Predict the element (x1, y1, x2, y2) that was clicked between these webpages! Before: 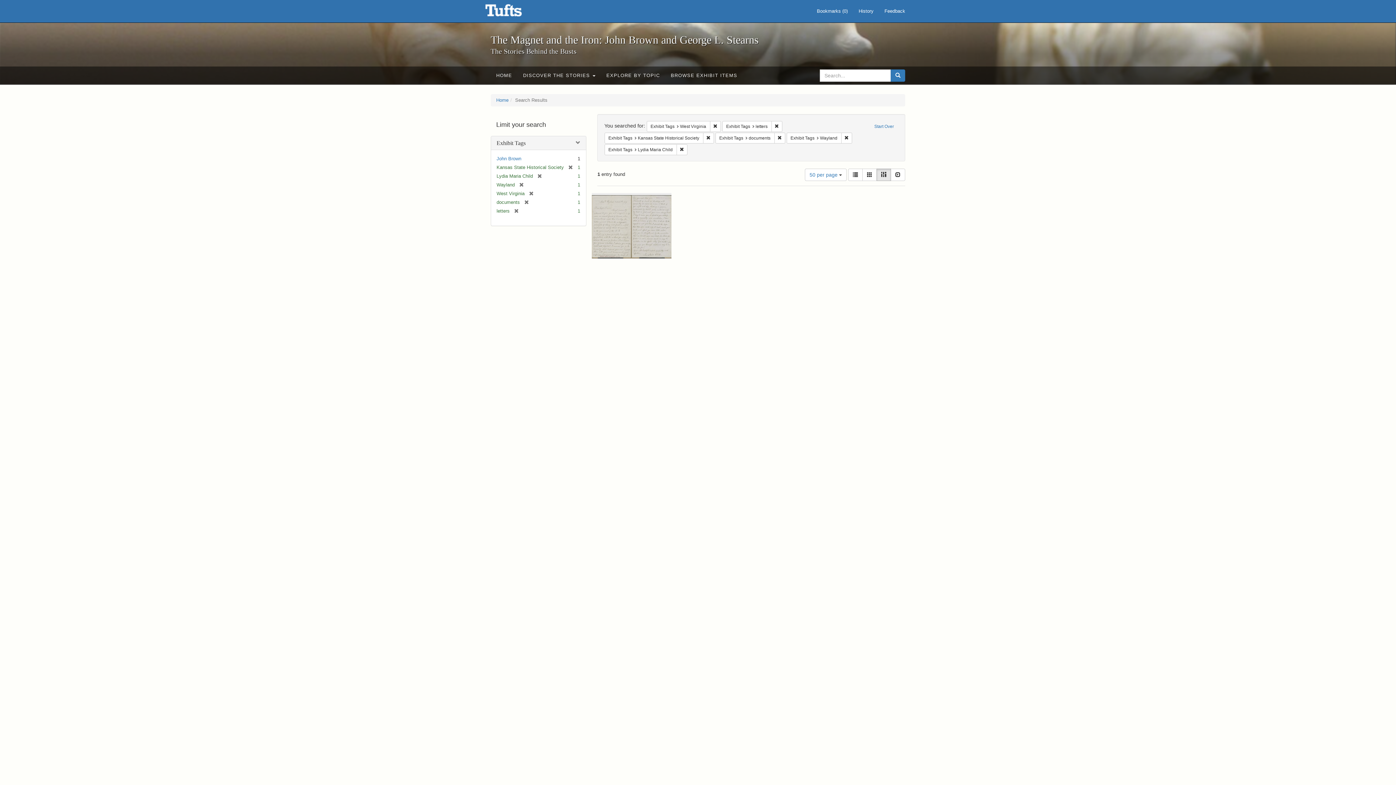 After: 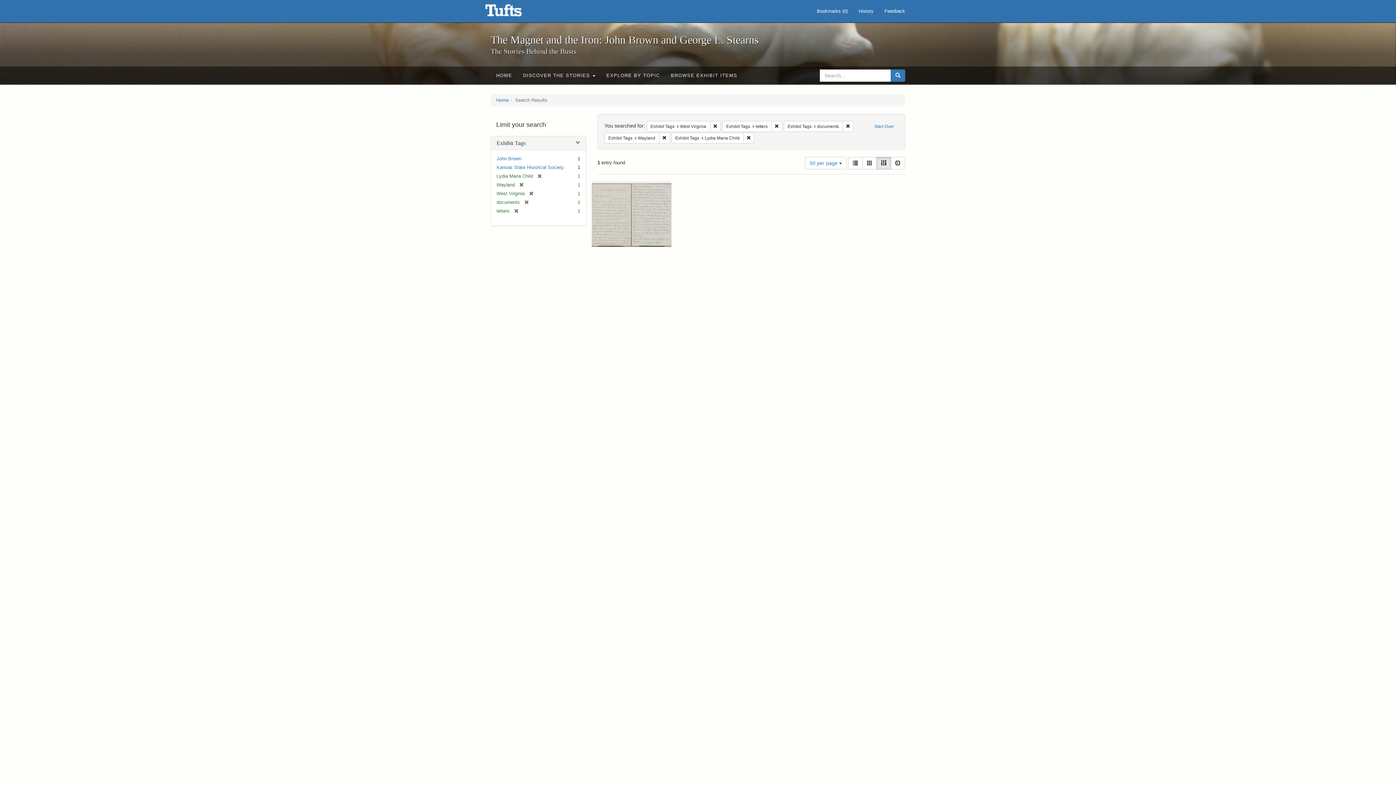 Action: bbox: (703, 132, 714, 143) label: Remove constraint Exhibit Tags: Kansas State Historical Society